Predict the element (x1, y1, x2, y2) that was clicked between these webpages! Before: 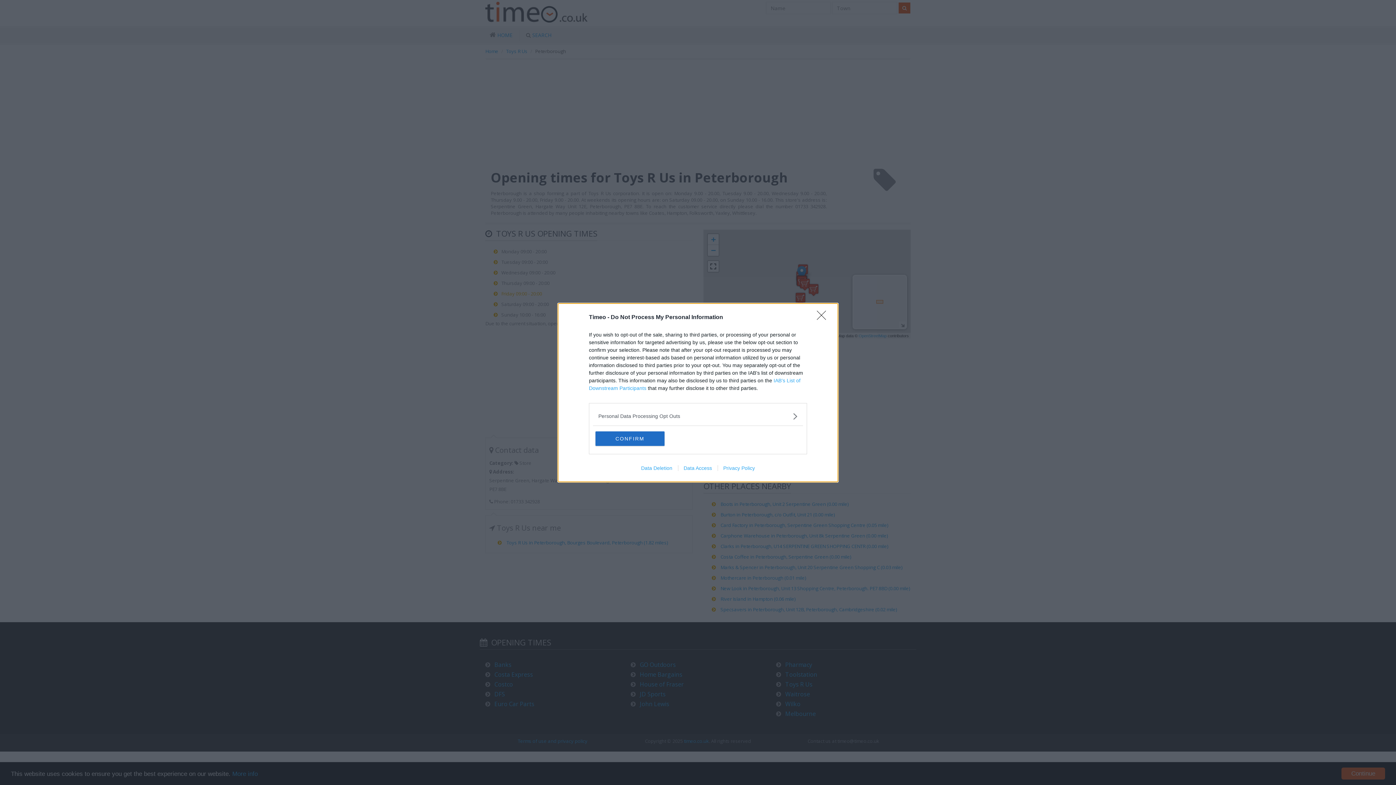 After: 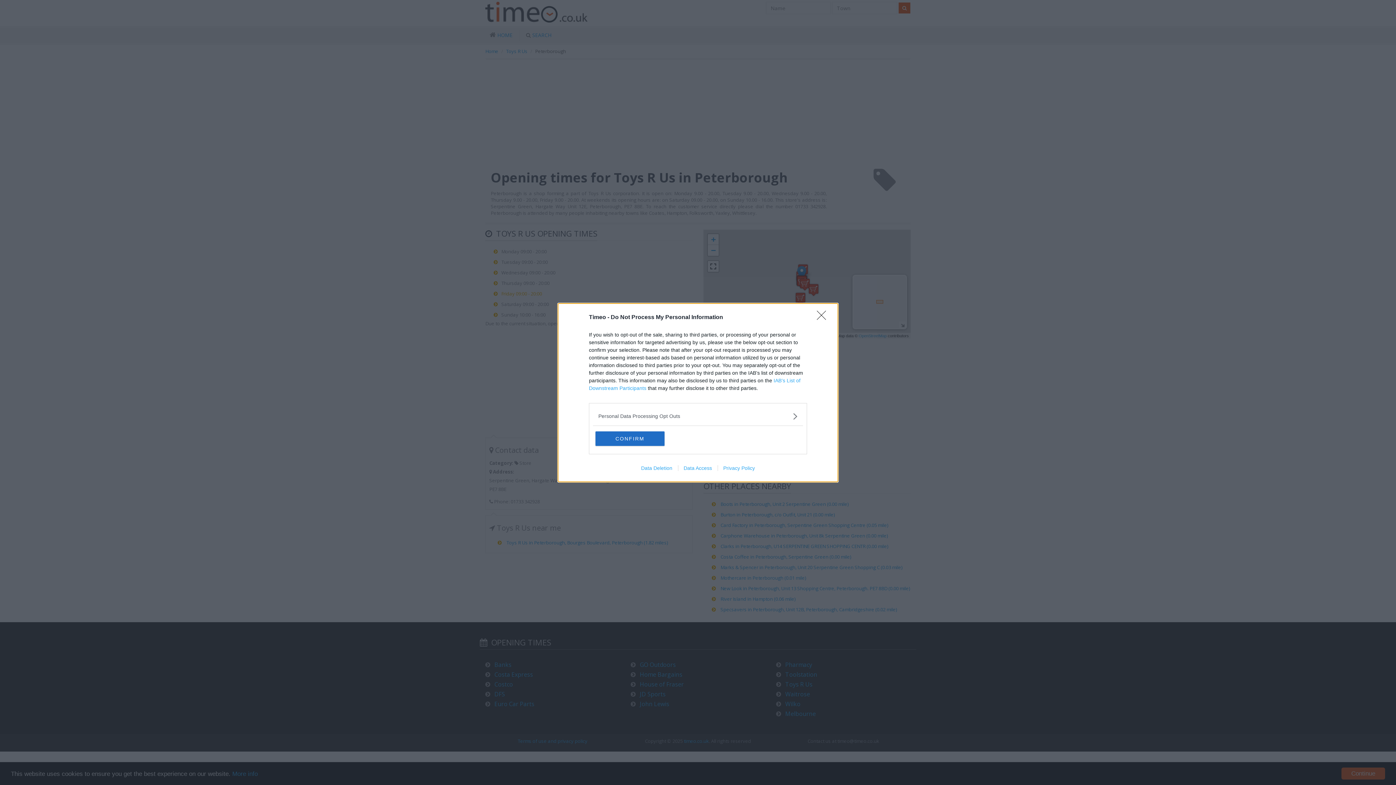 Action: bbox: (635, 465, 678, 471) label: Data Deletion